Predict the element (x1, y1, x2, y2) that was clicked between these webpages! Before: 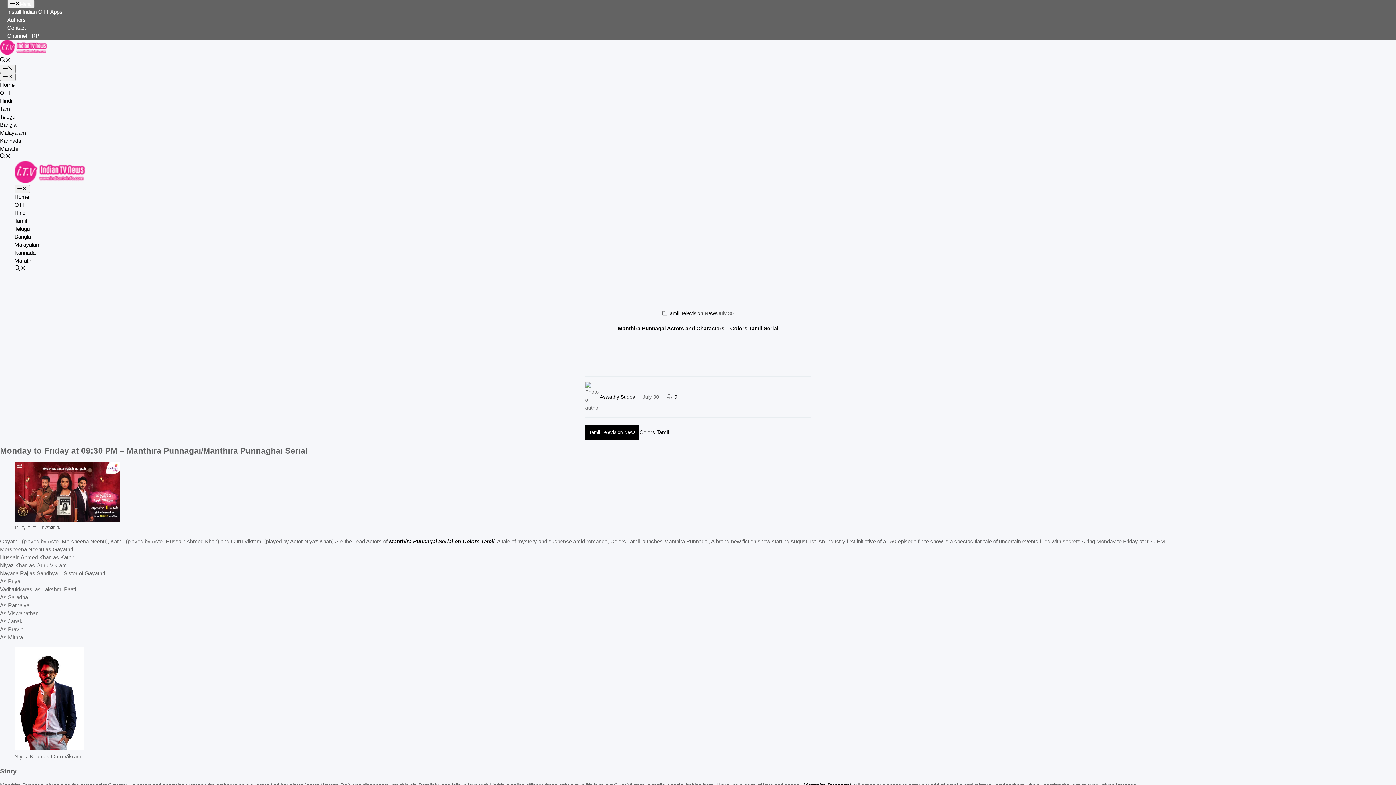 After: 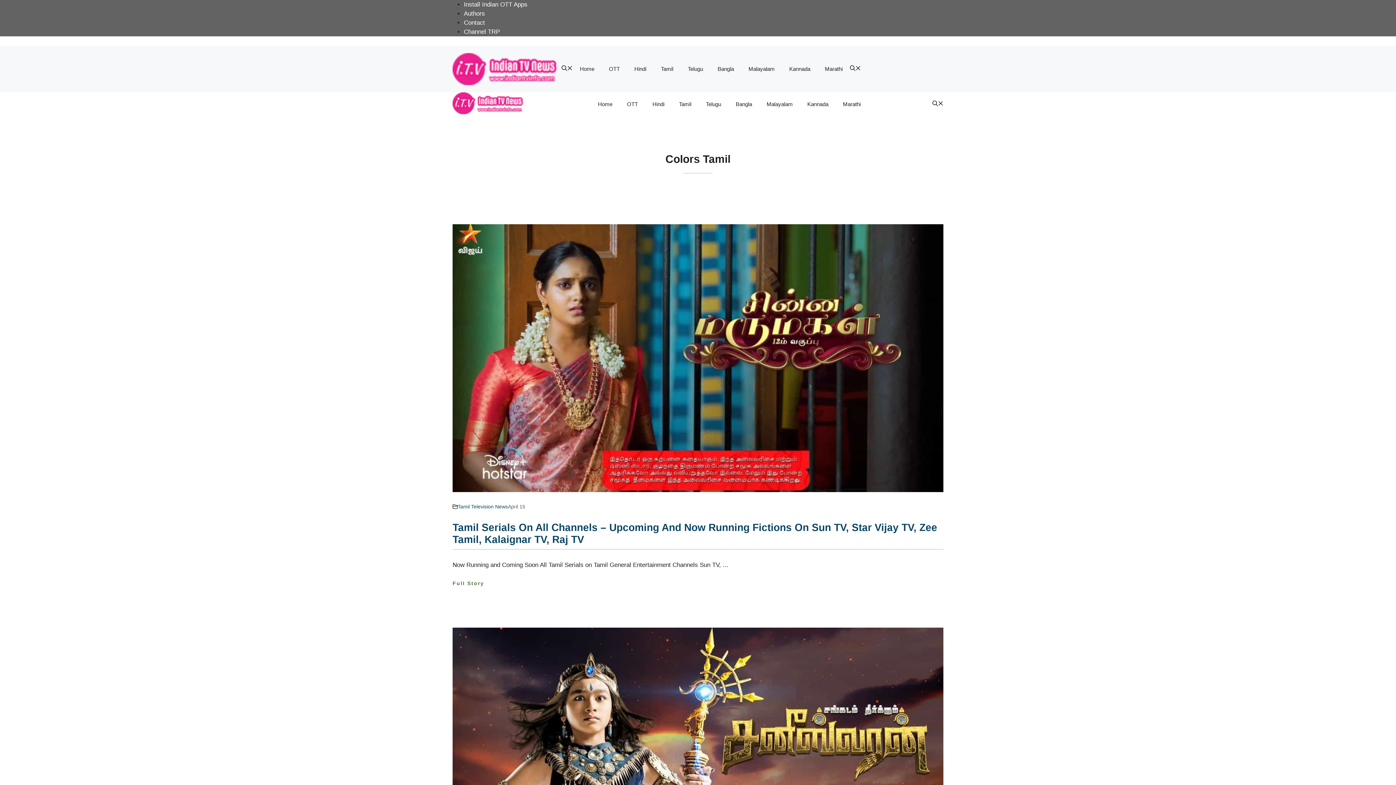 Action: bbox: (639, 429, 669, 435) label: Colors Tamil